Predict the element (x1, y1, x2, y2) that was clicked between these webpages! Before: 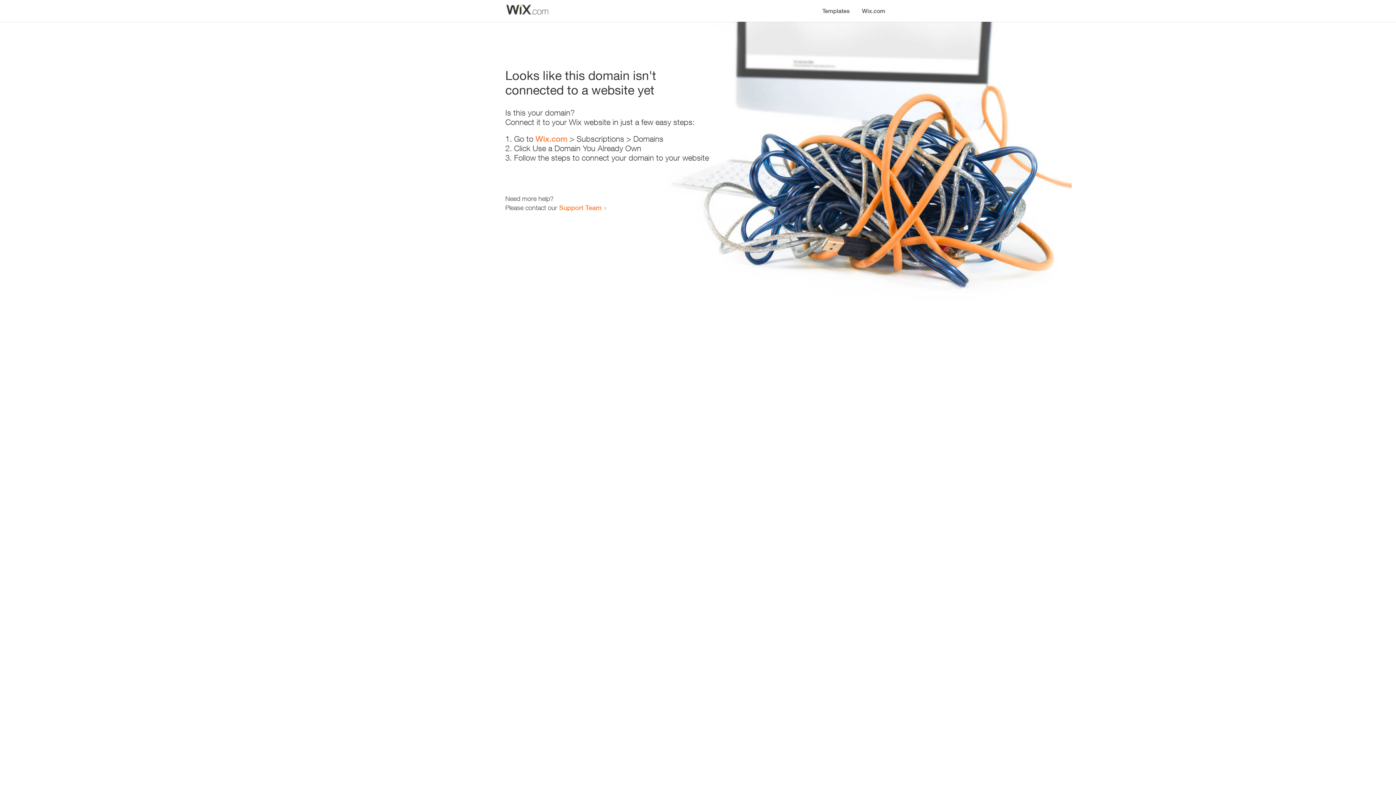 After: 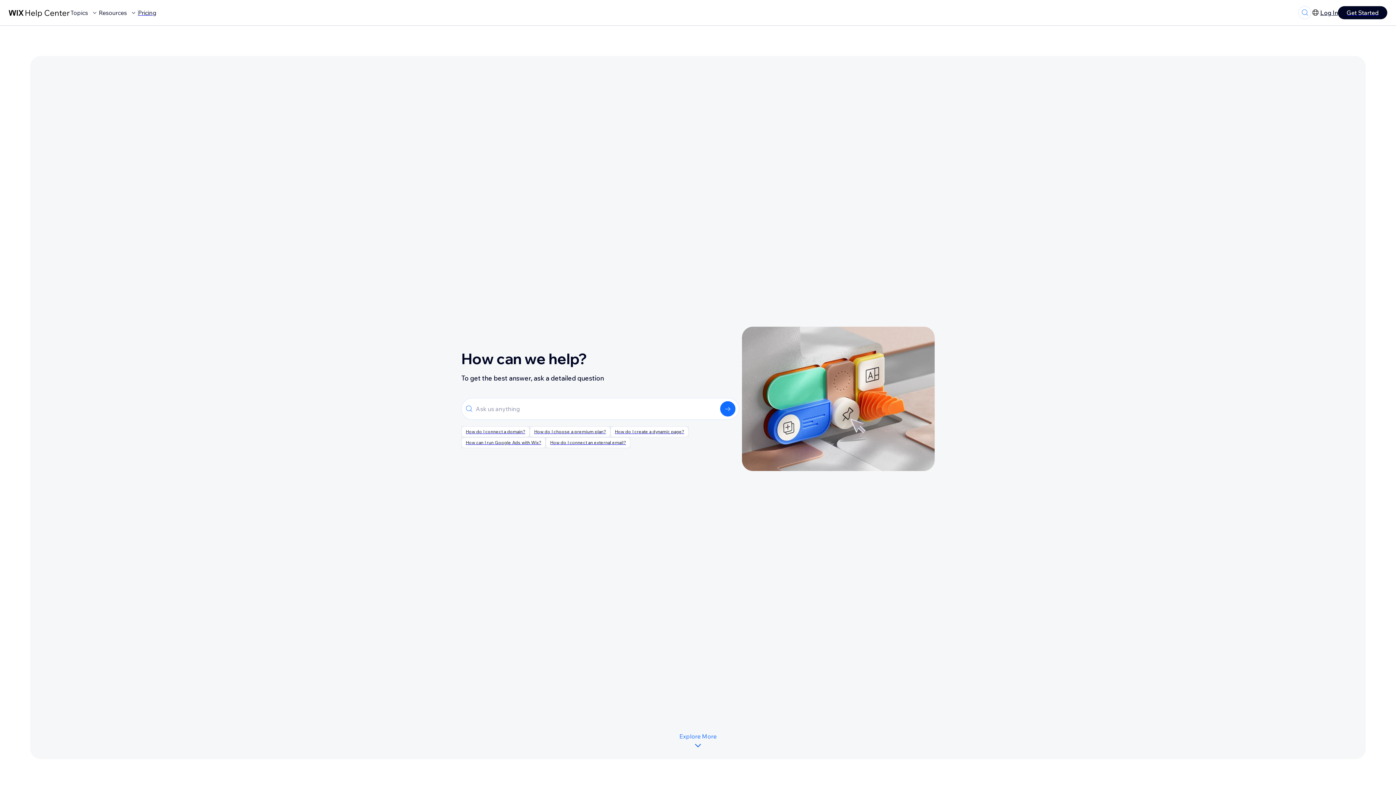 Action: label: Support Team bbox: (559, 203, 601, 211)